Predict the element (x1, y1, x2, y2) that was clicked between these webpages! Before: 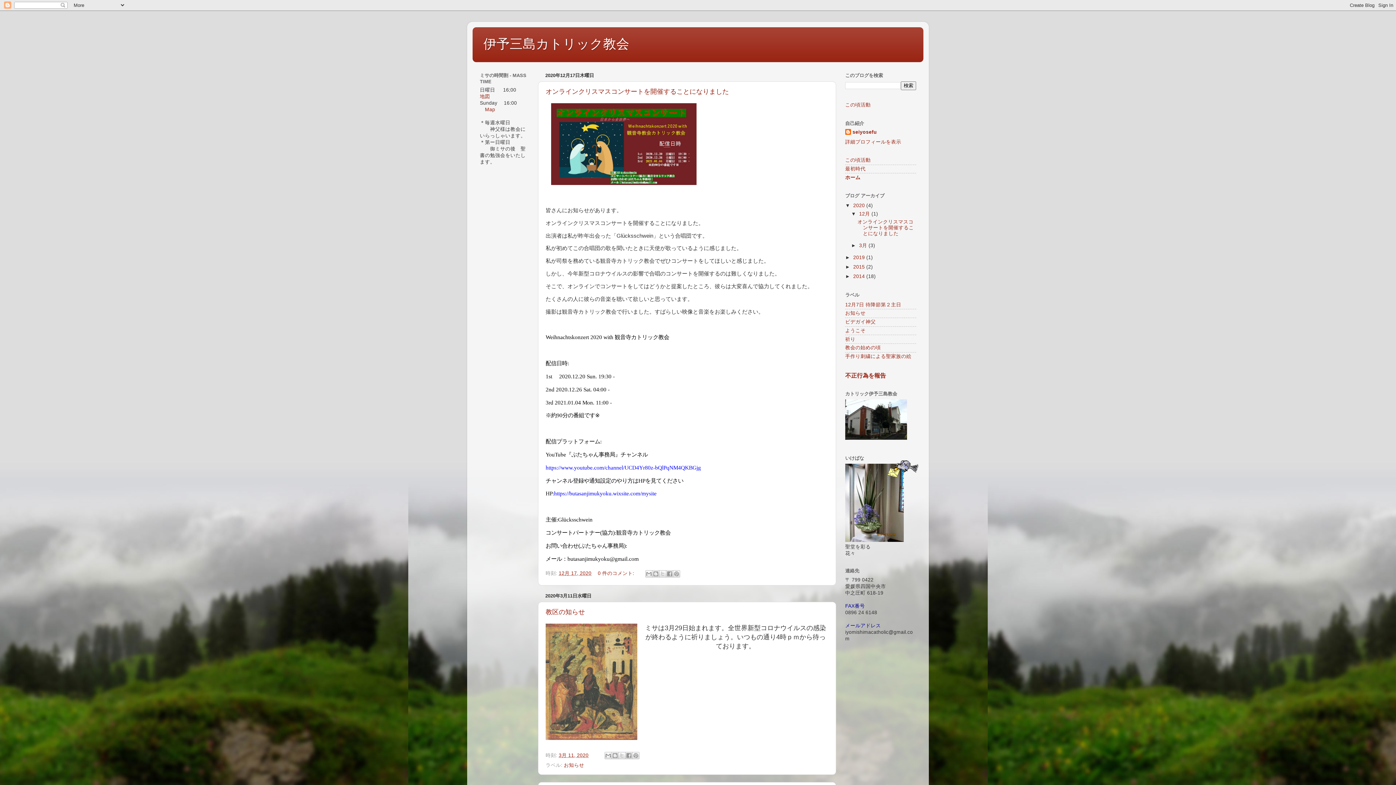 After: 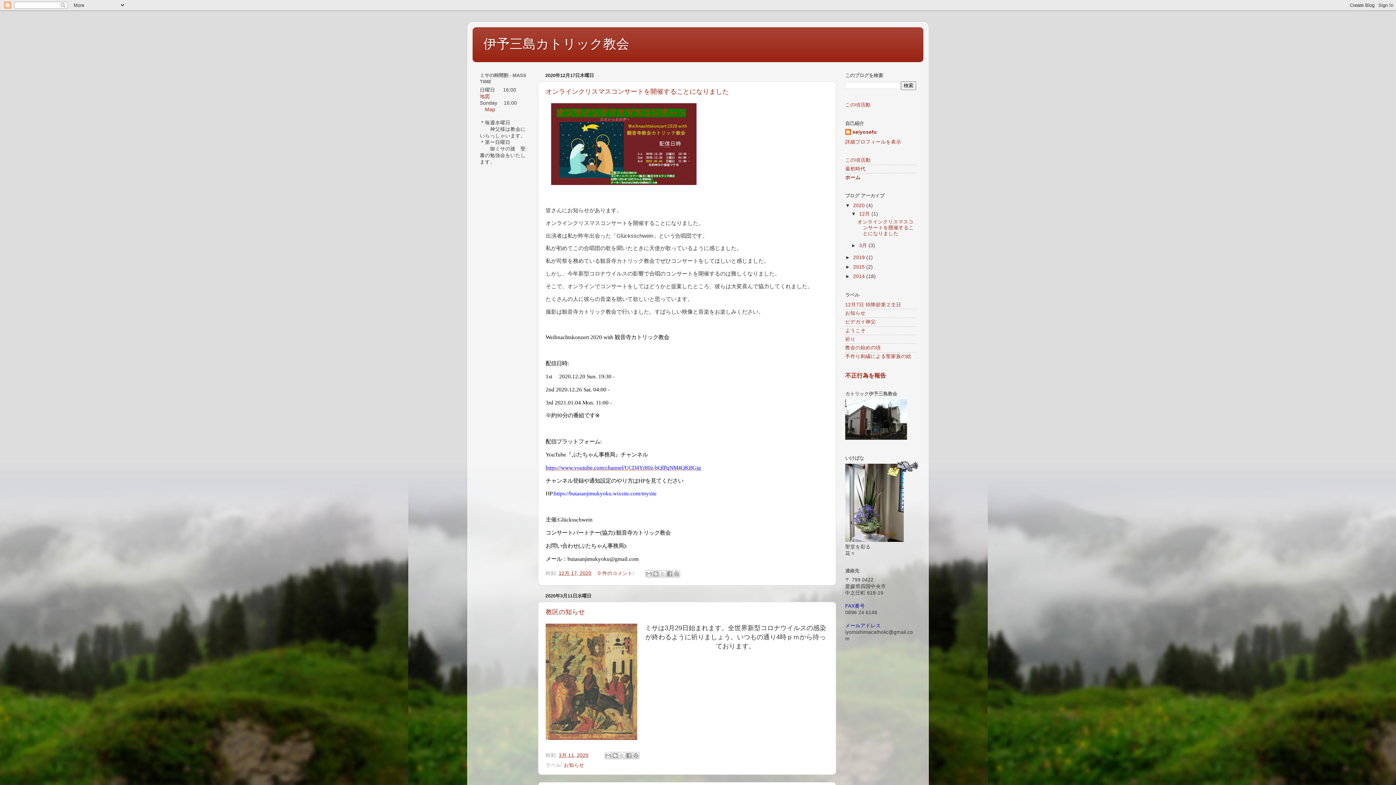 Action: label: https://www.youtube.com/channel/UCD4Yr80z-bQlPqNM4QKBGjg bbox: (545, 464, 701, 470)